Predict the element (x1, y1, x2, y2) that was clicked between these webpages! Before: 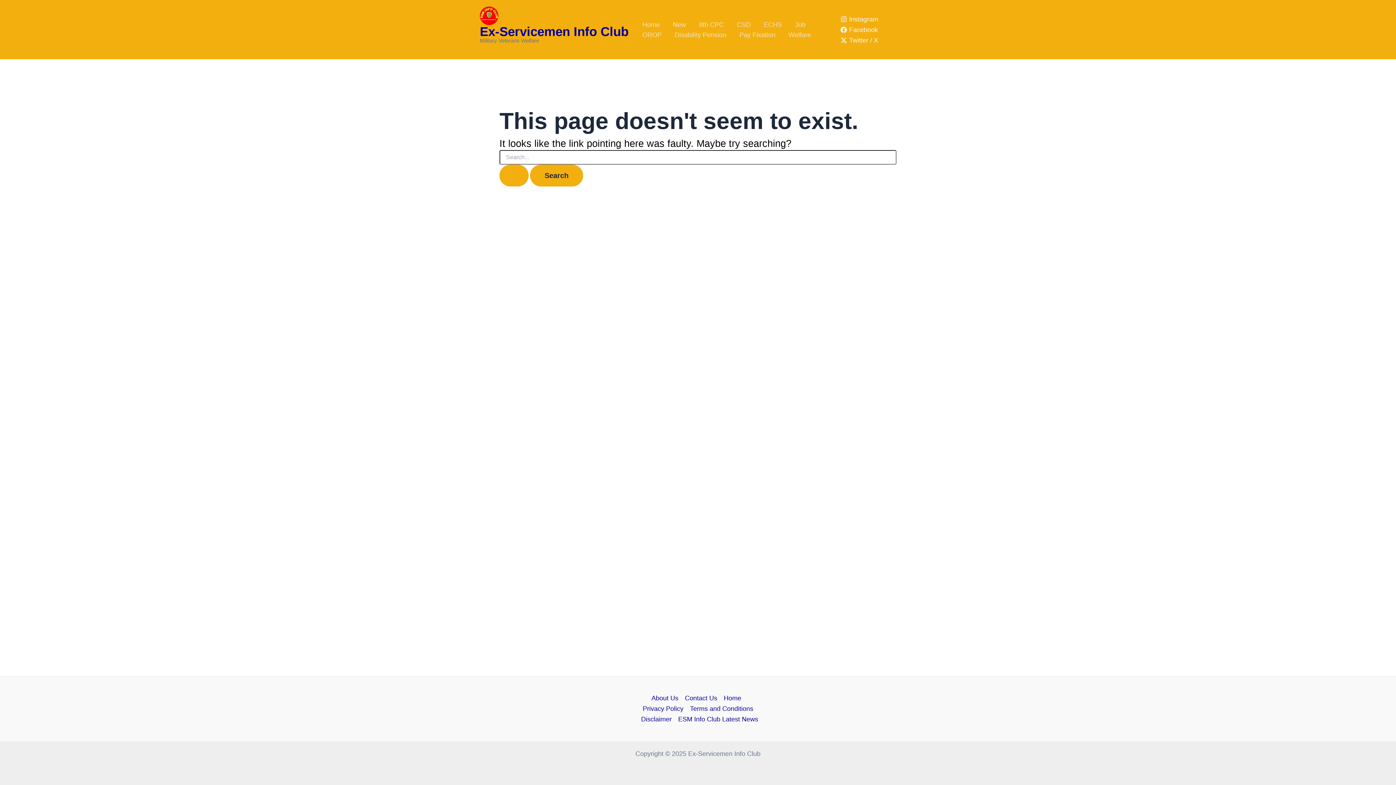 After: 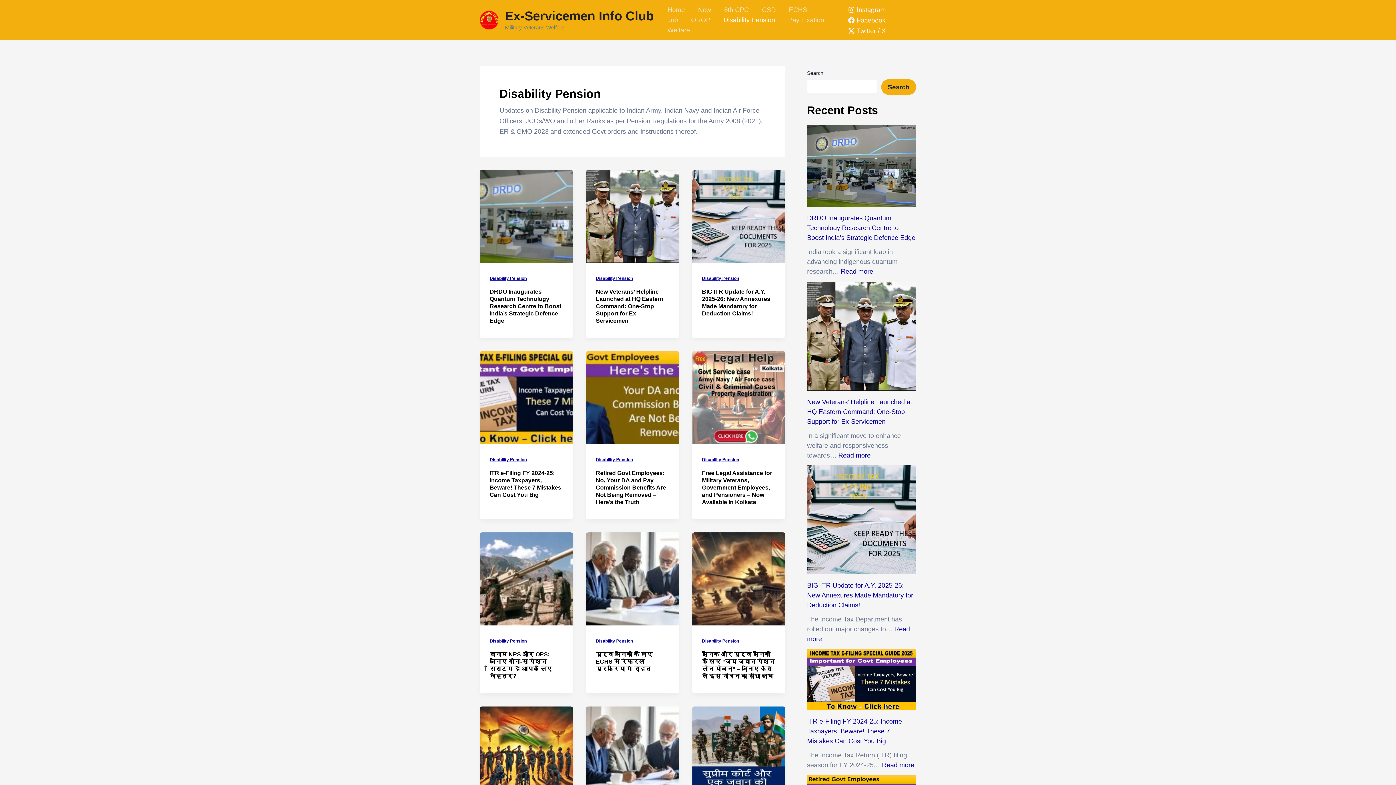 Action: bbox: (668, 29, 733, 39) label: Disability Pension